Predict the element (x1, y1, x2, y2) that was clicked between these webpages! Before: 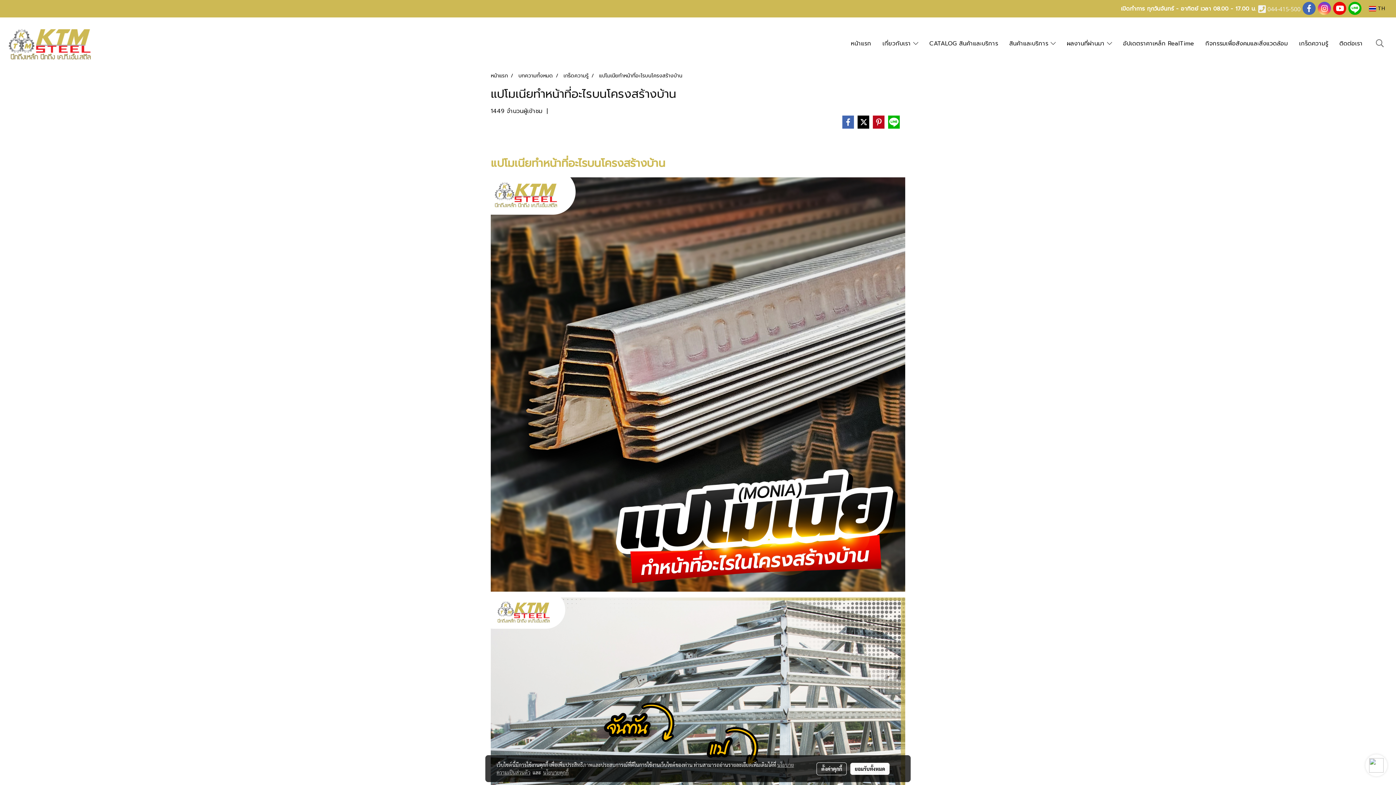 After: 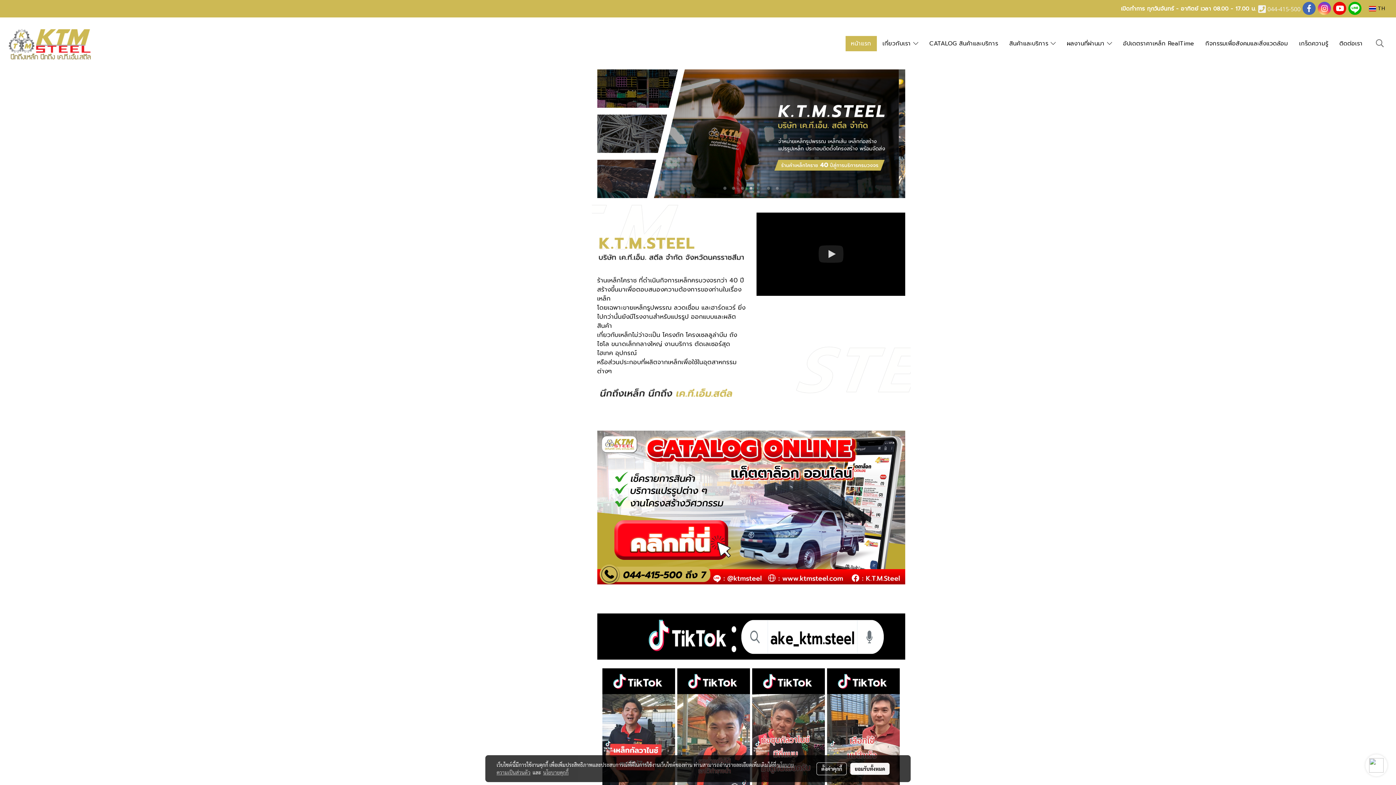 Action: label: หน้าแรก bbox: (490, 72, 508, 79)